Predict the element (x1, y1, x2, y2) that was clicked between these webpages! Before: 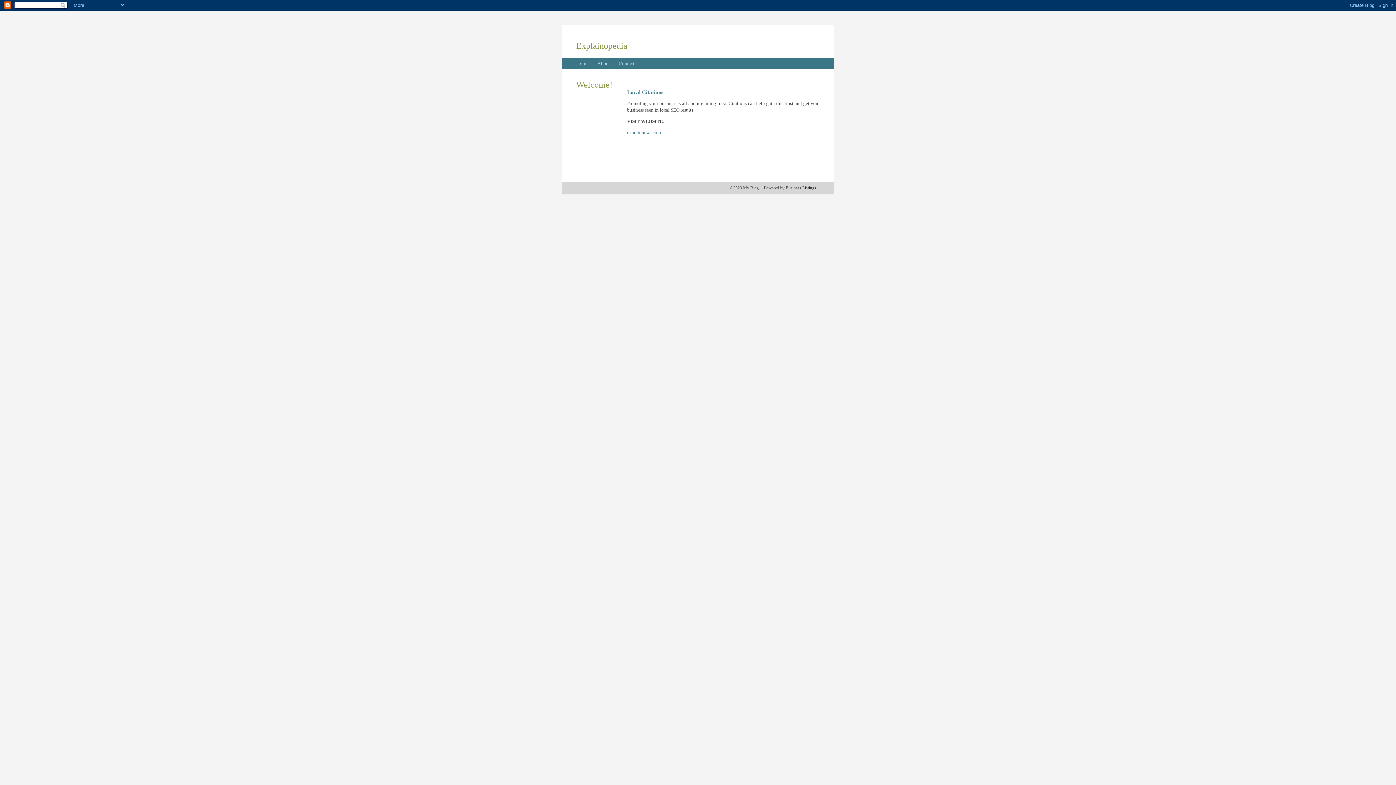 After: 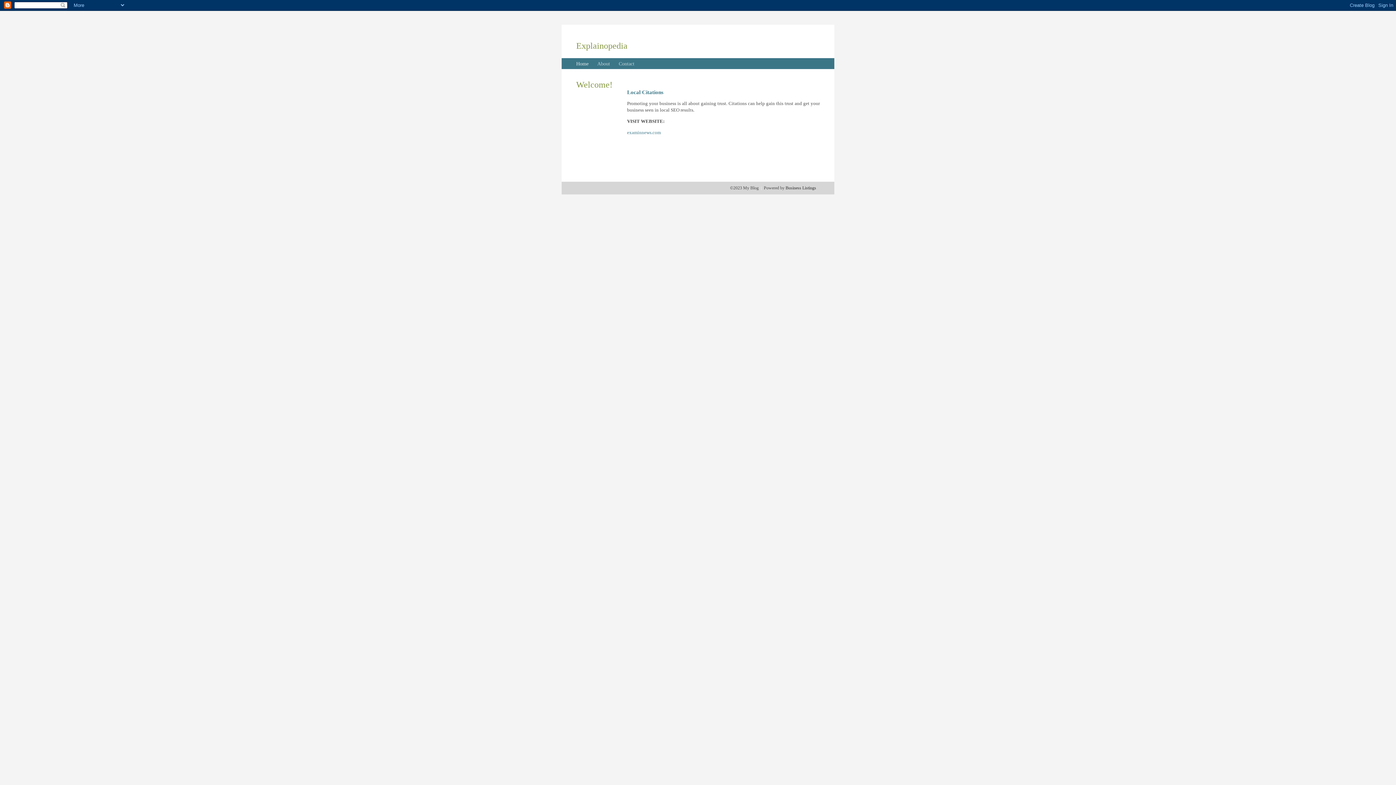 Action: label: Home bbox: (576, 61, 588, 66)